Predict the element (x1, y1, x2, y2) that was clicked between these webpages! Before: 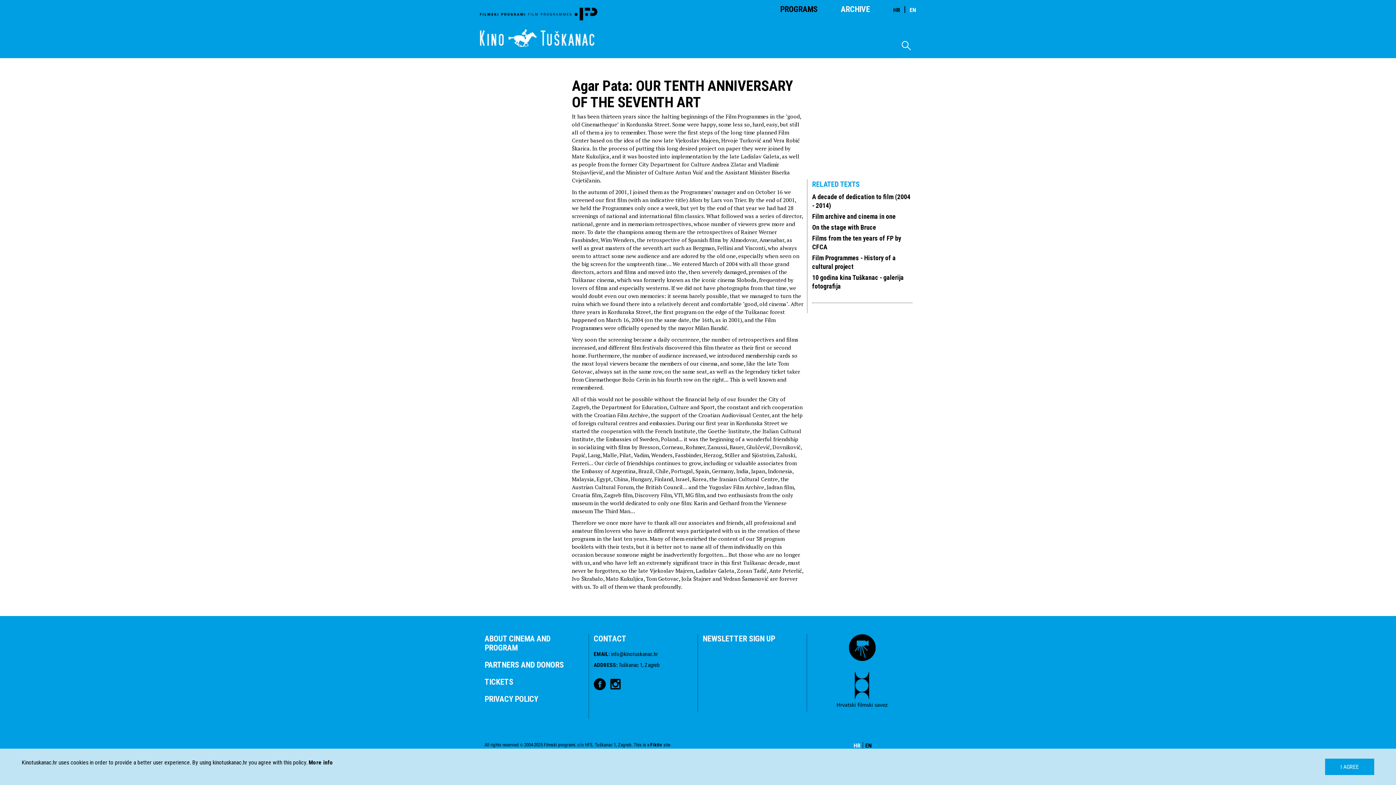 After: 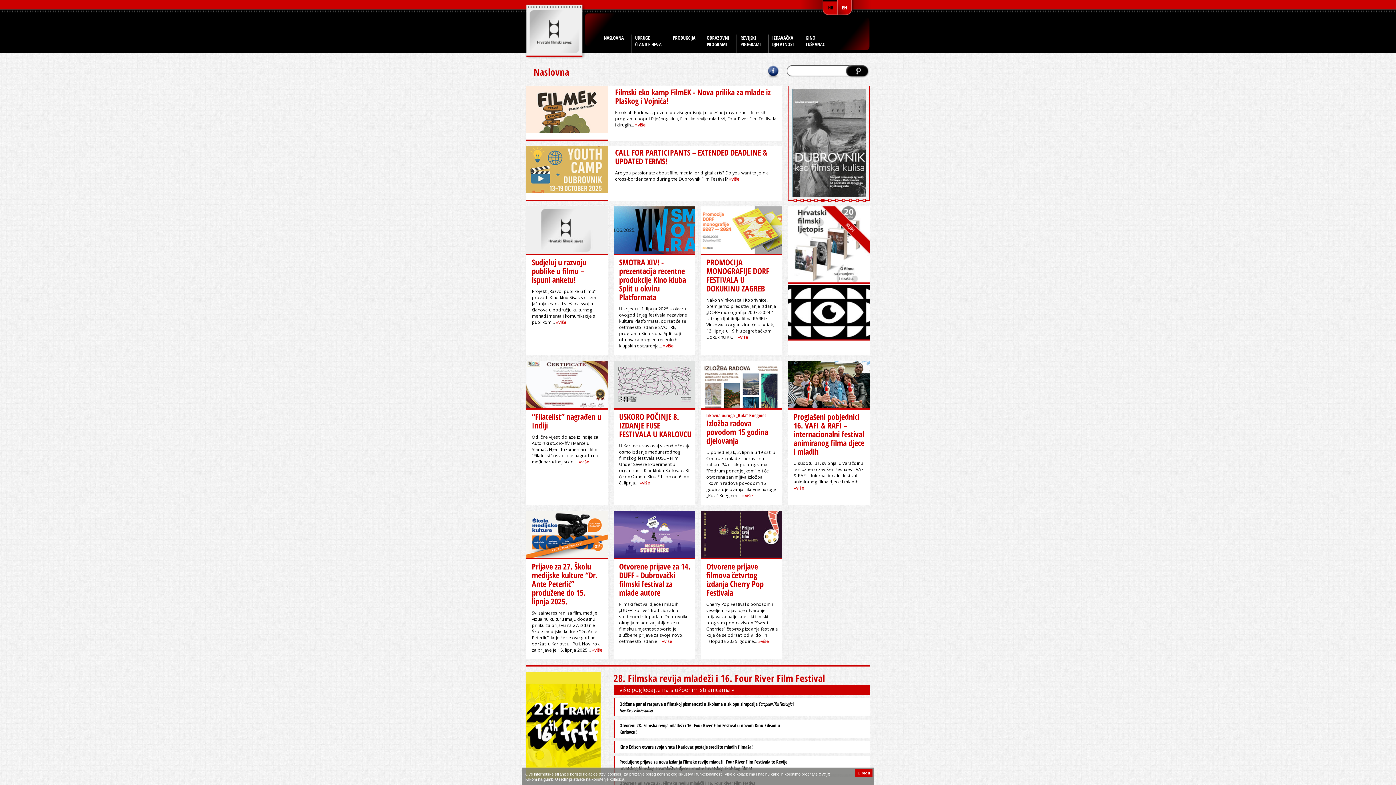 Action: bbox: (812, 672, 912, 707)